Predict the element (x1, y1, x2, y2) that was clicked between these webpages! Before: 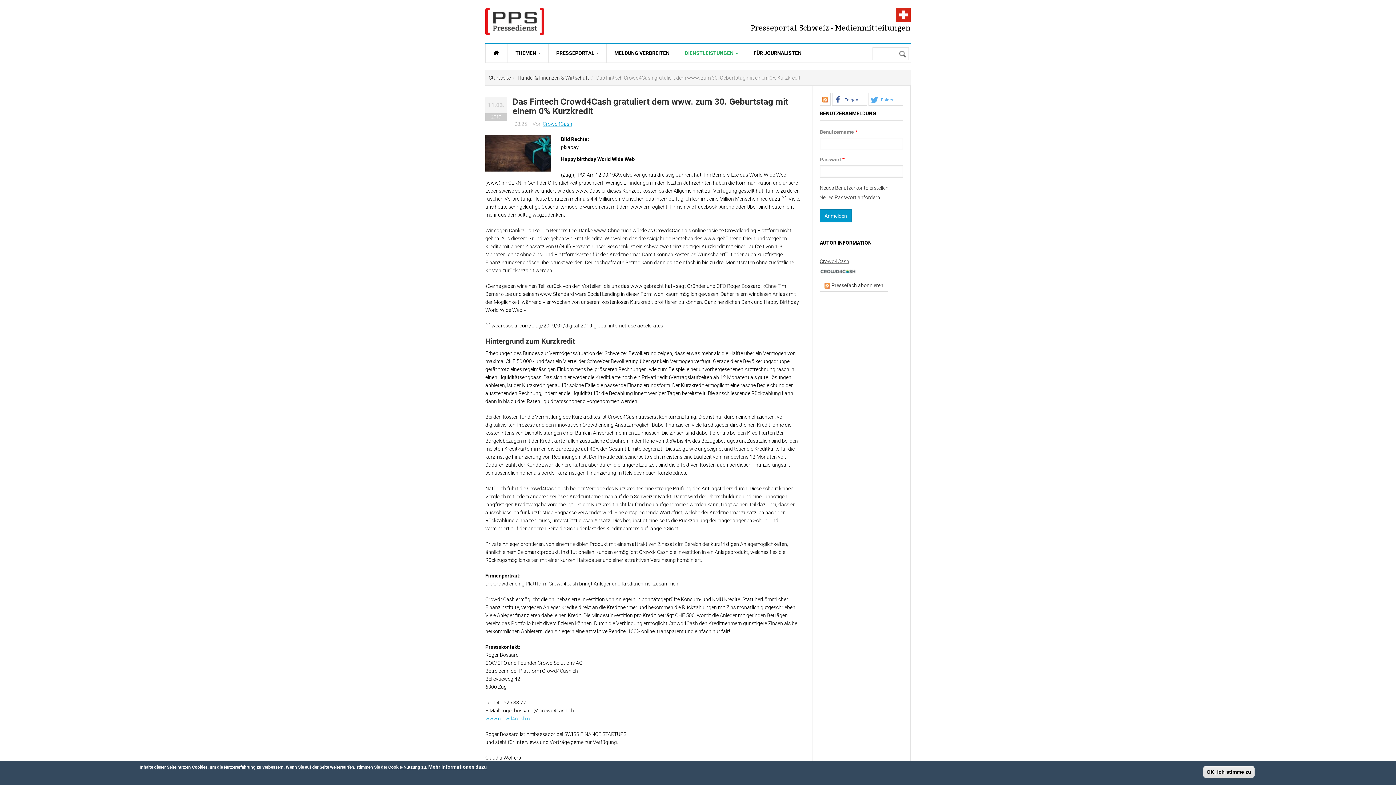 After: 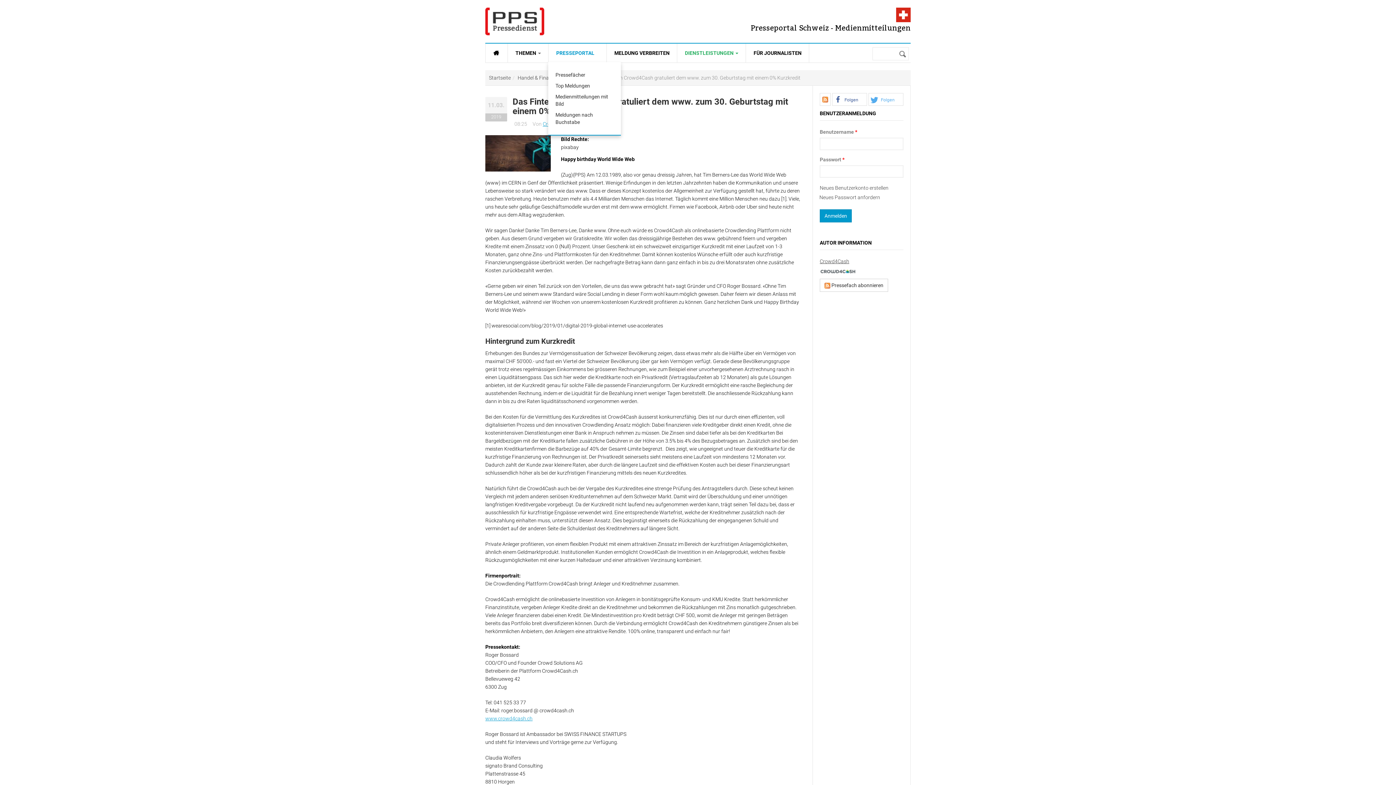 Action: bbox: (548, 43, 606, 62) label: PRESSEPORTAL 